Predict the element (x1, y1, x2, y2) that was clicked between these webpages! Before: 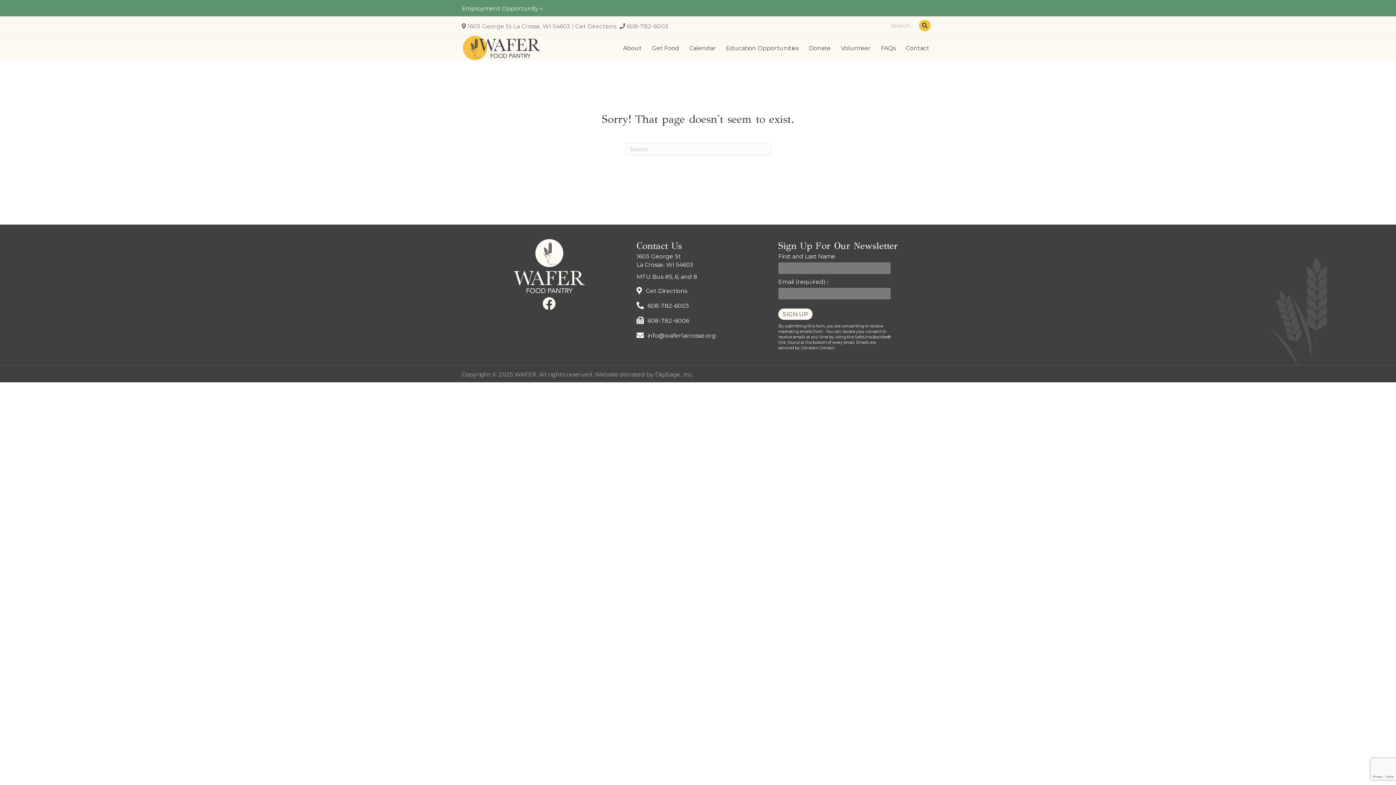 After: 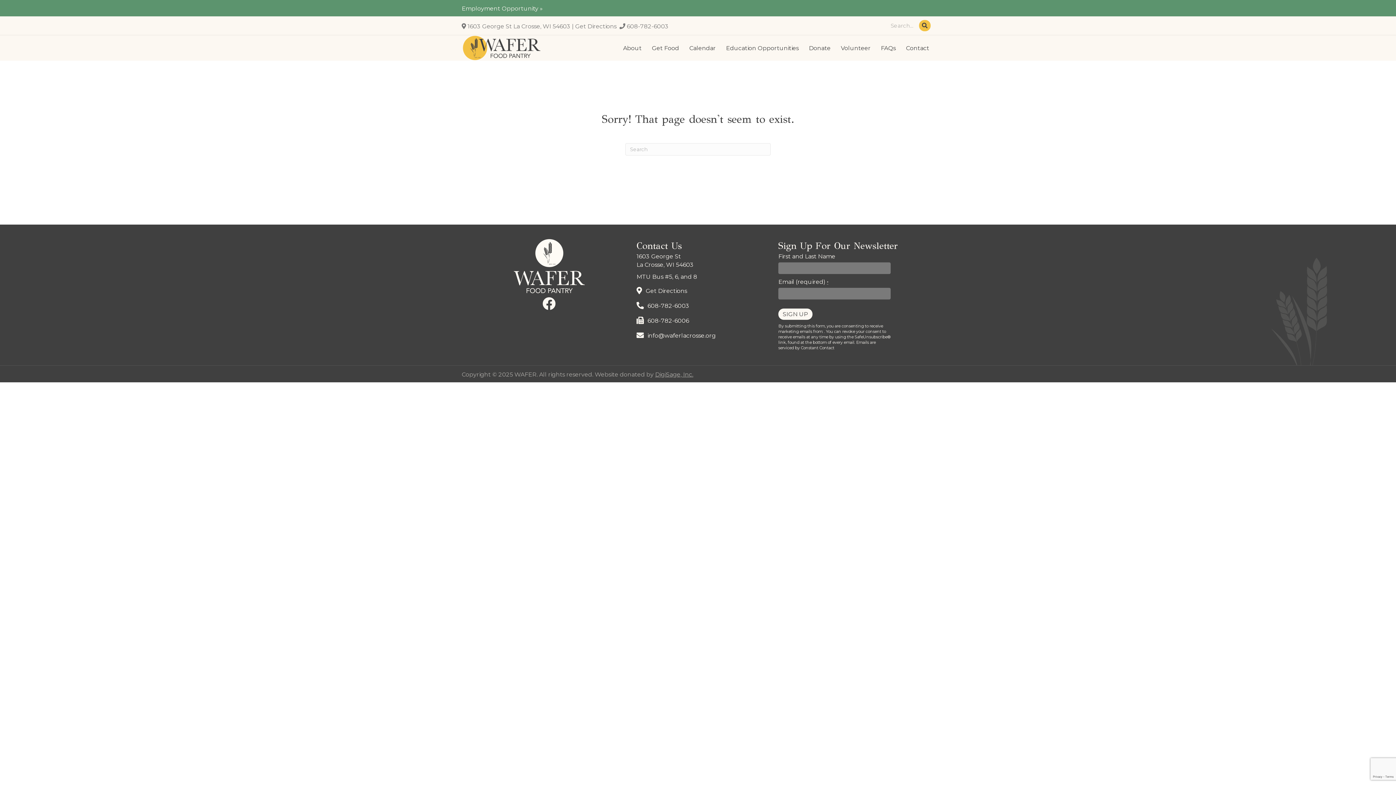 Action: label: DigiSage, Inc. bbox: (655, 371, 693, 378)